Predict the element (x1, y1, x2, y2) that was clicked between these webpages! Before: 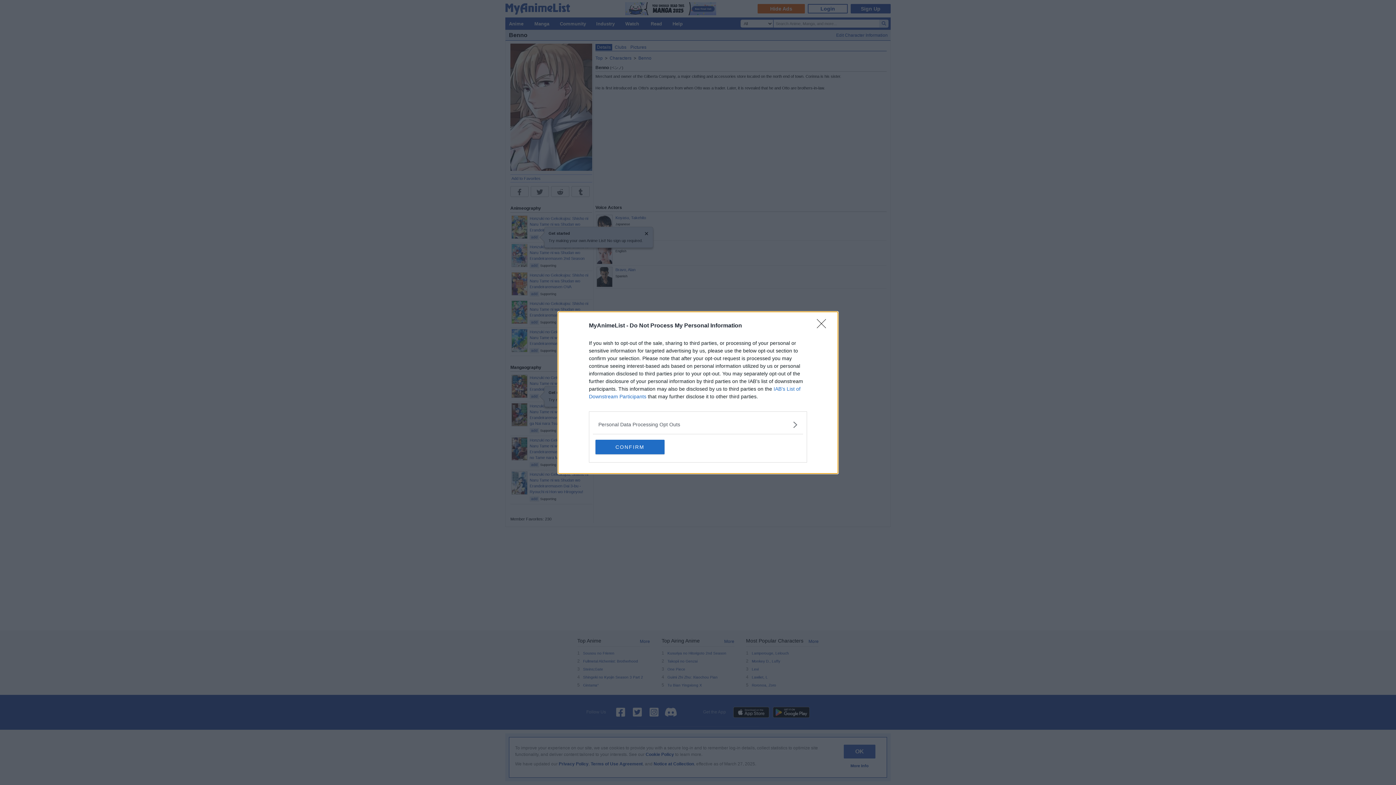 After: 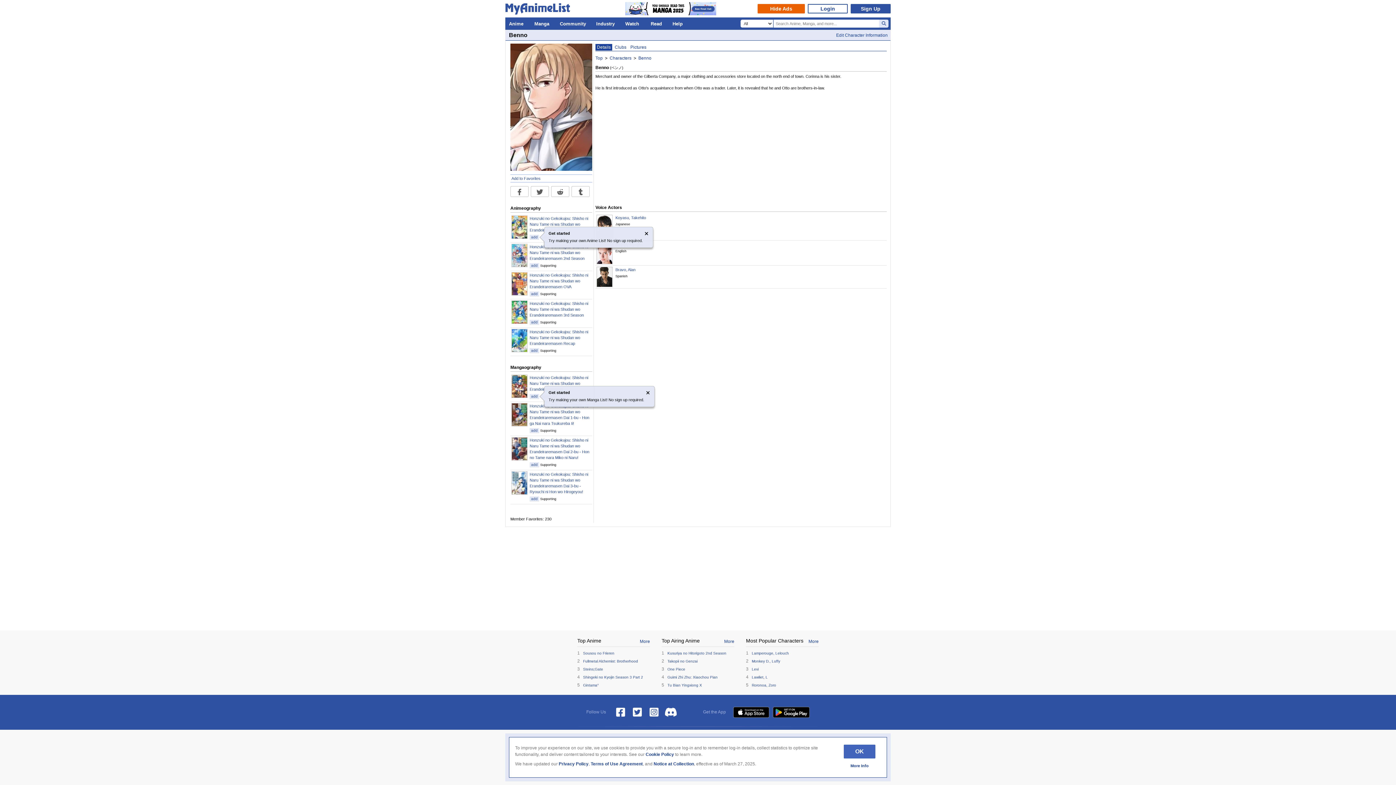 Action: bbox: (817, 319, 830, 332) label: Close